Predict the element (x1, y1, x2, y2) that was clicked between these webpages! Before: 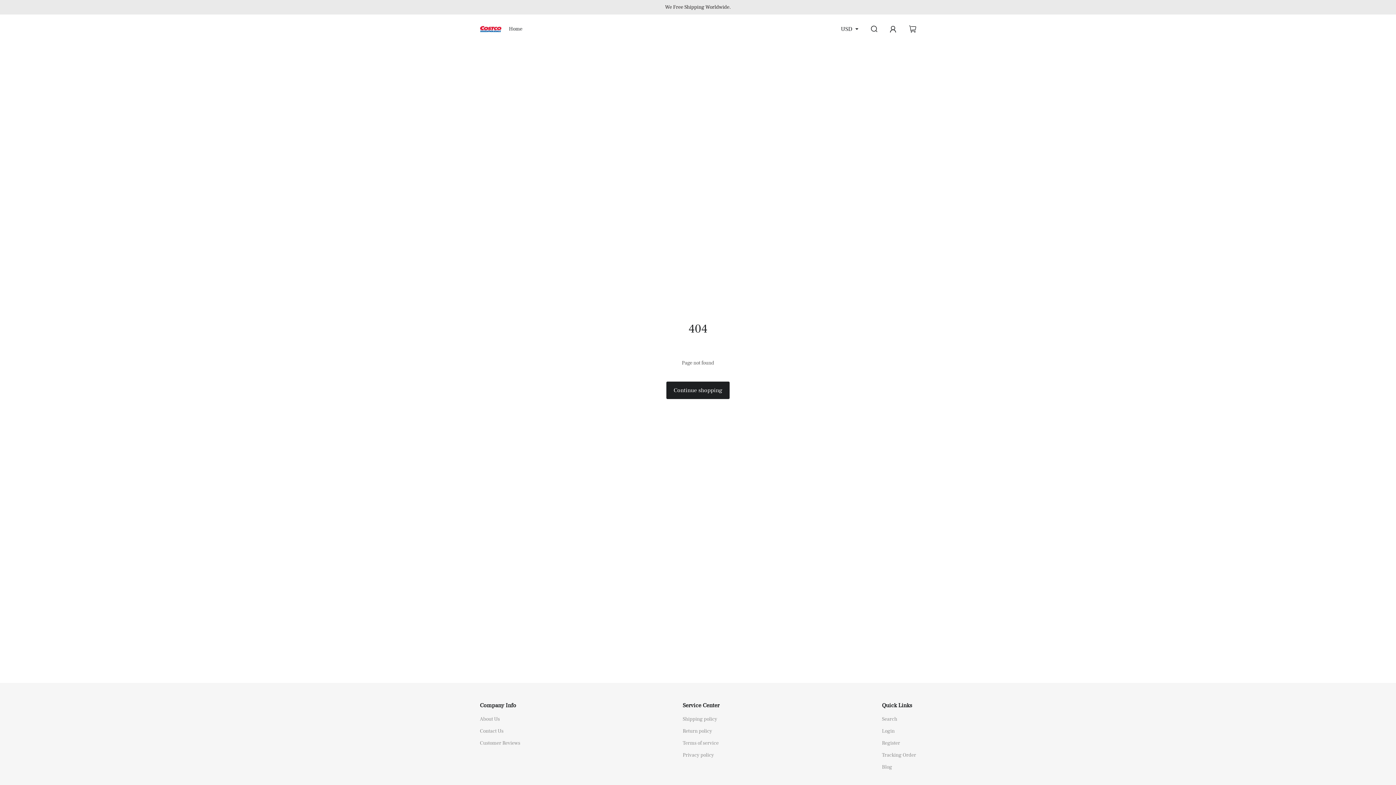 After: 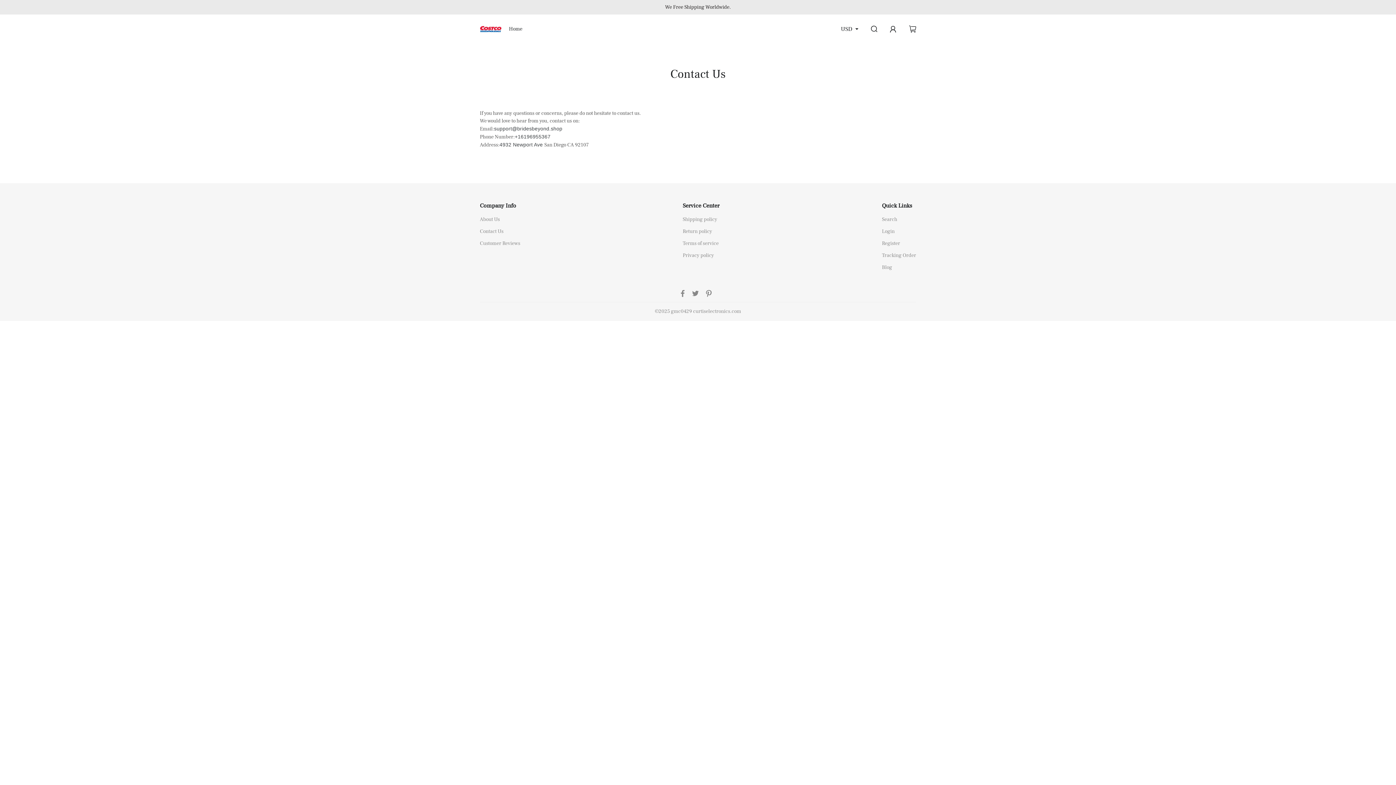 Action: label: Contact Us bbox: (480, 725, 520, 737)